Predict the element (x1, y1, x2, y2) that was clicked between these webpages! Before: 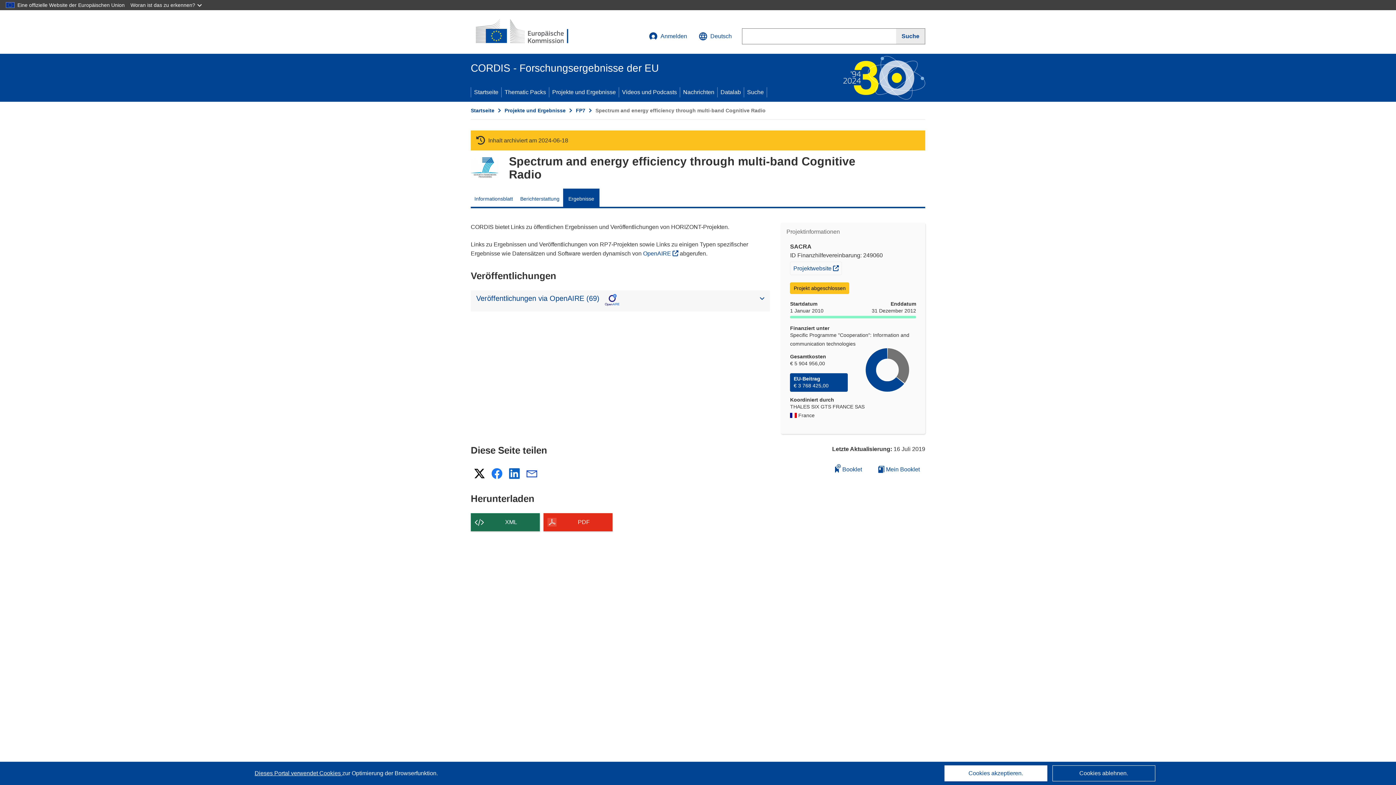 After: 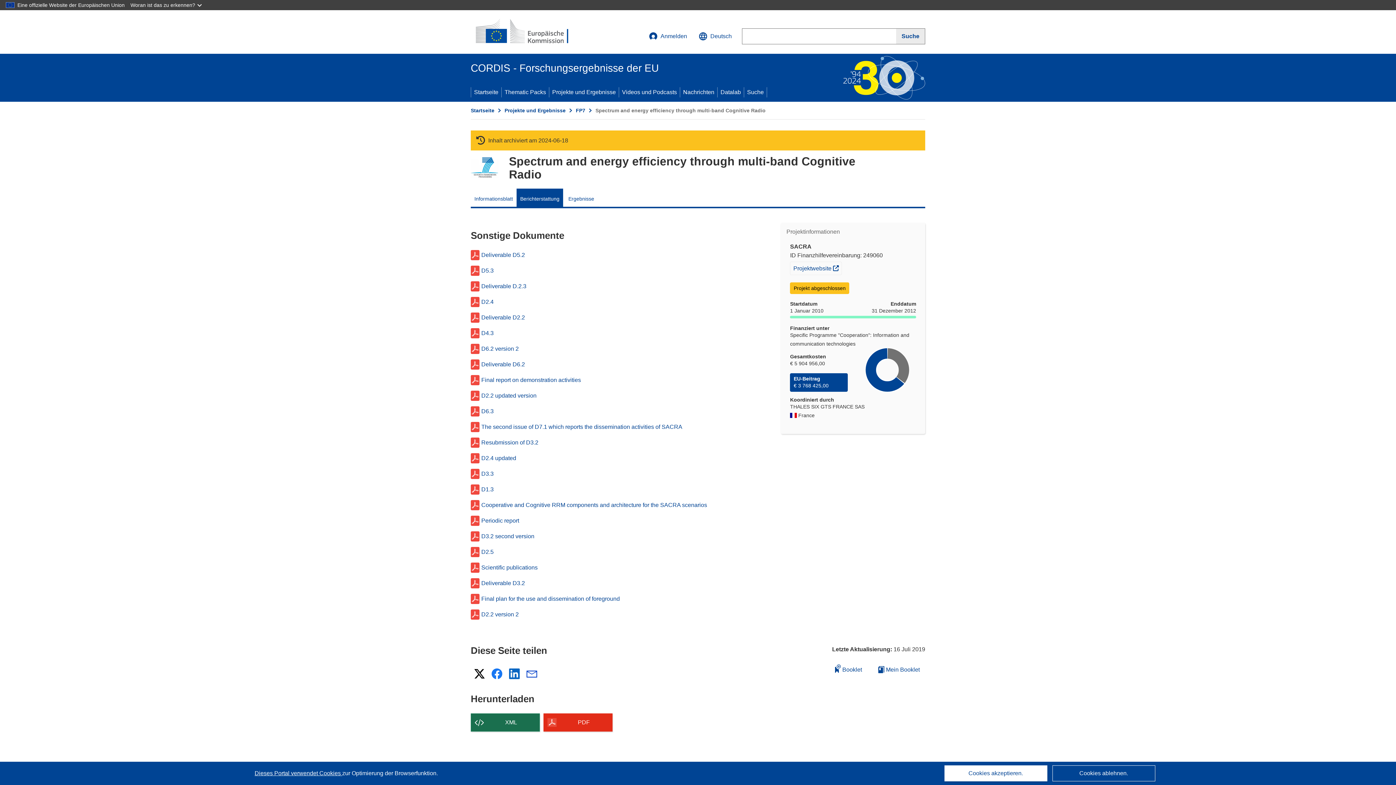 Action: bbox: (516, 188, 563, 206) label: Berichterstattung